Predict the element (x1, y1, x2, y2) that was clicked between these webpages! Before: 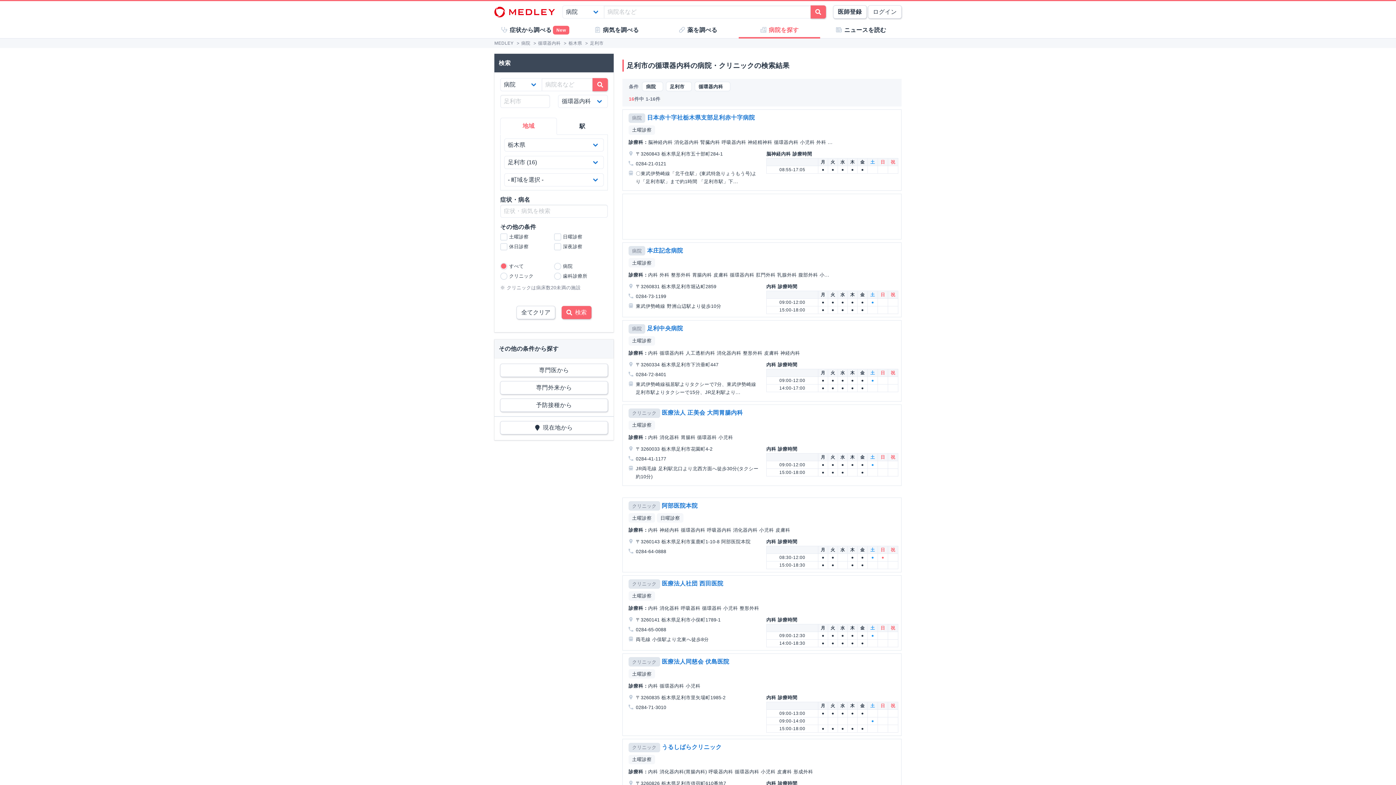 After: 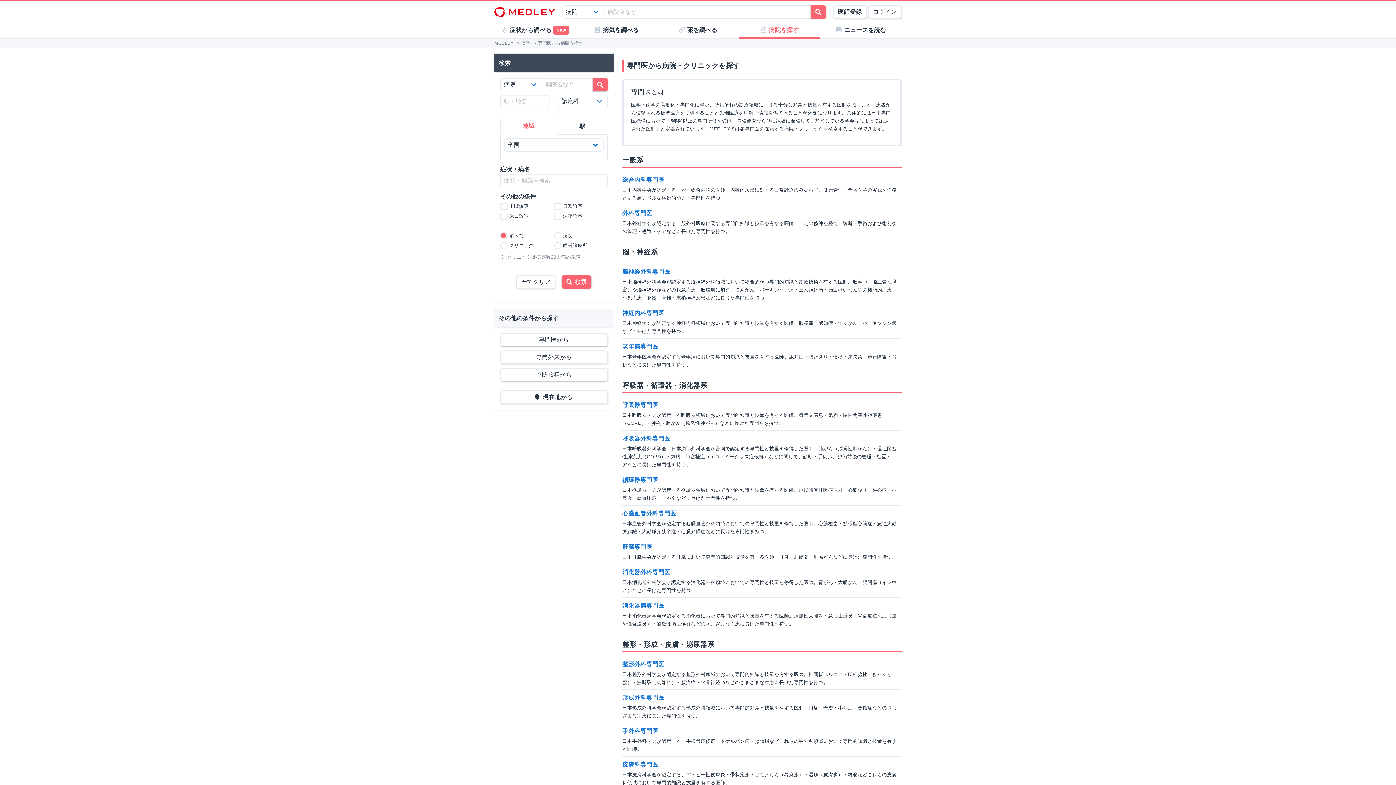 Action: label: 専門医から bbox: (500, 364, 608, 377)